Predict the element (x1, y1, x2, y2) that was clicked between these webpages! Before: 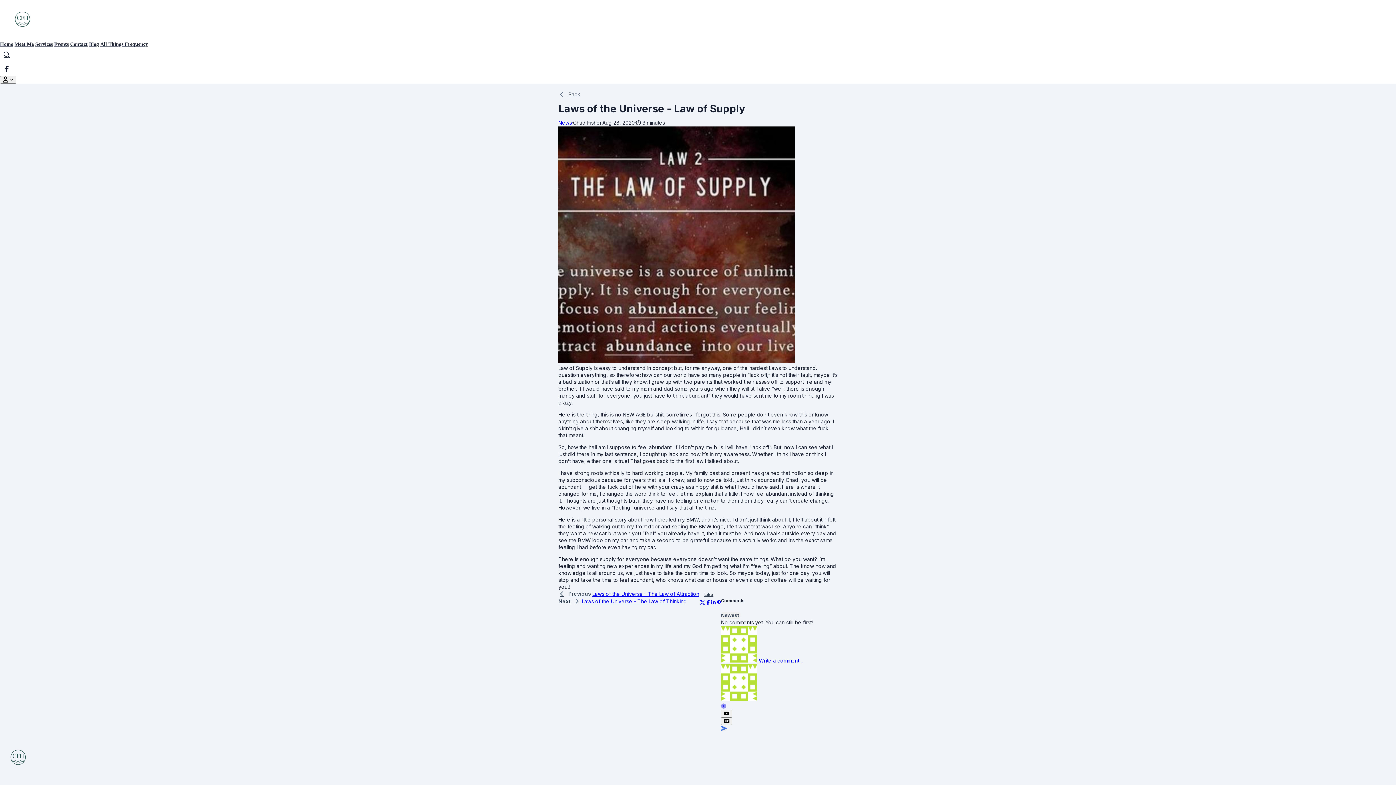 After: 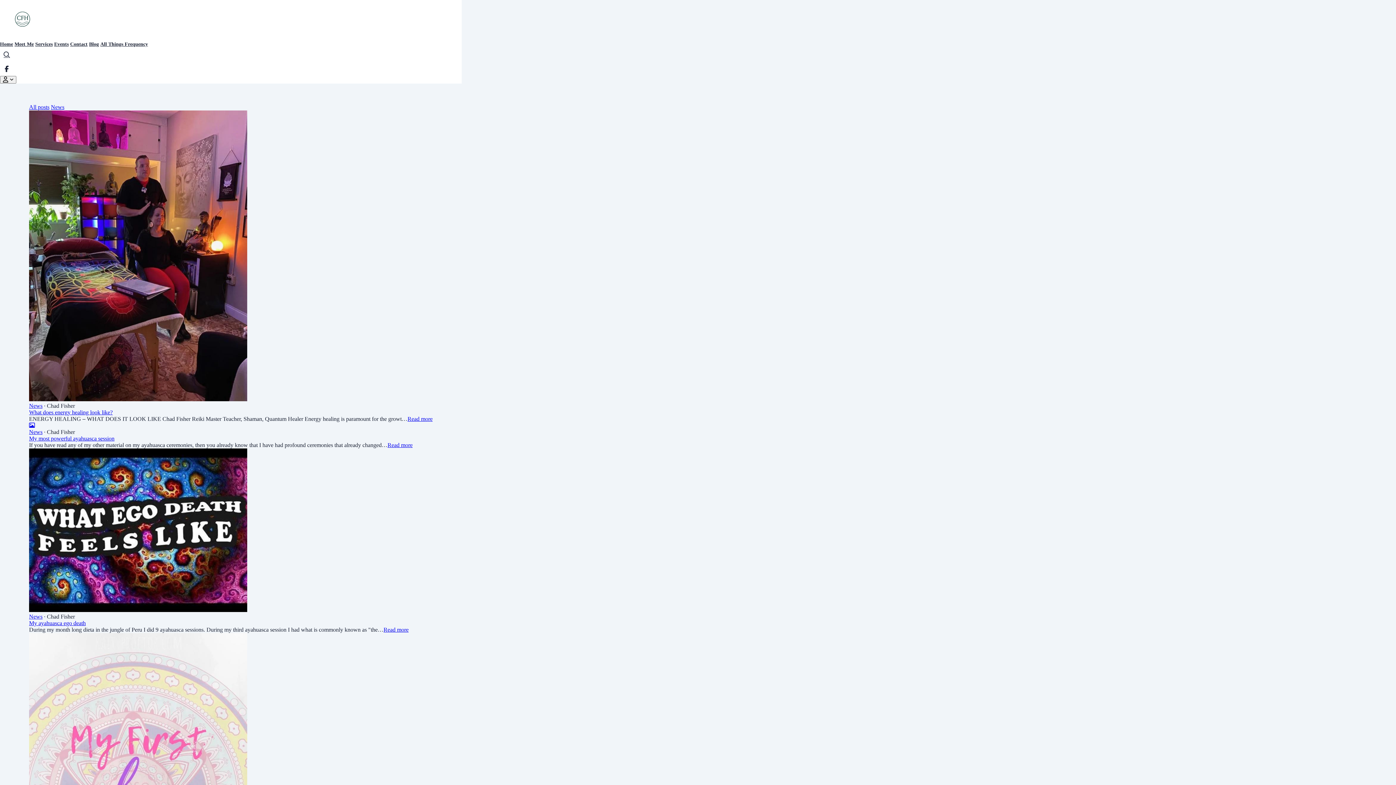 Action: bbox: (89, 40, 98, 48) label: Blog